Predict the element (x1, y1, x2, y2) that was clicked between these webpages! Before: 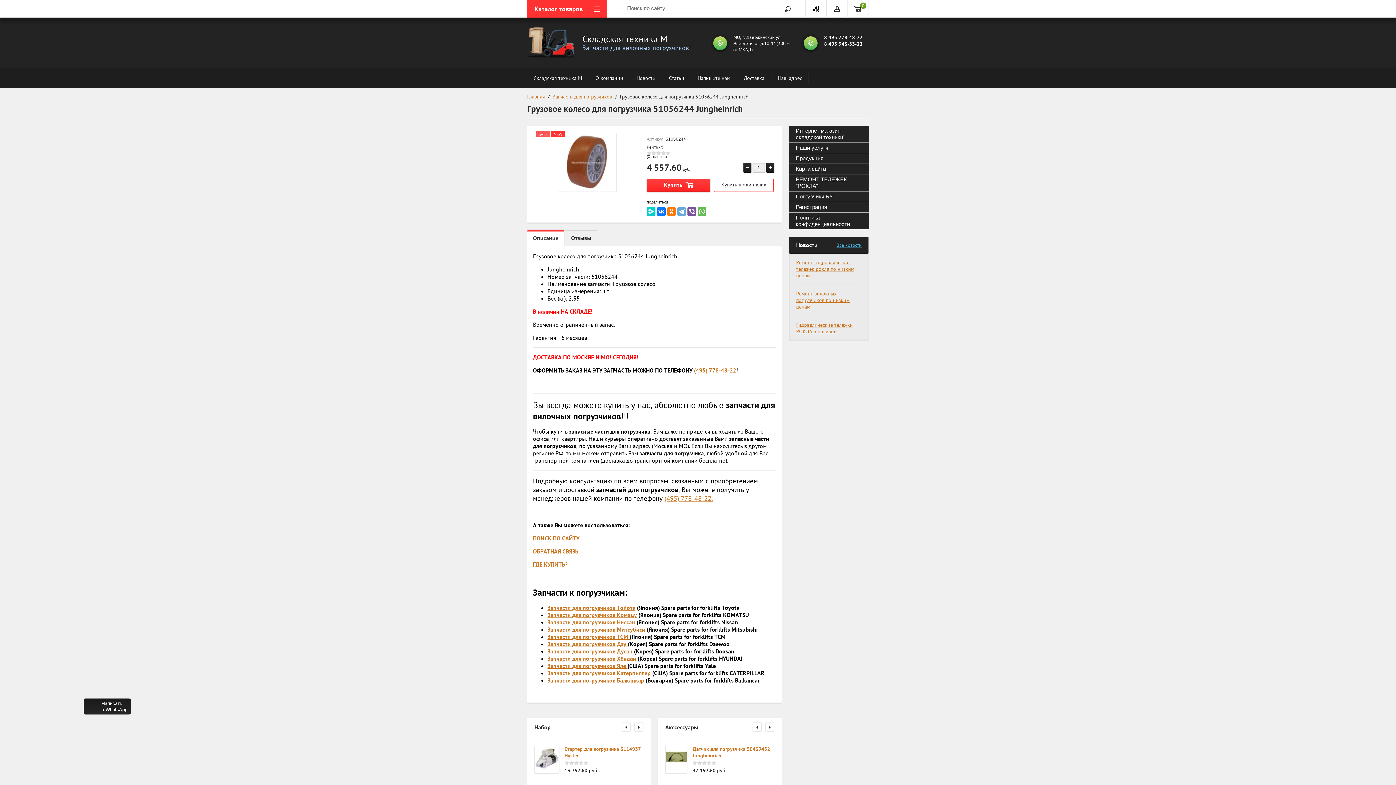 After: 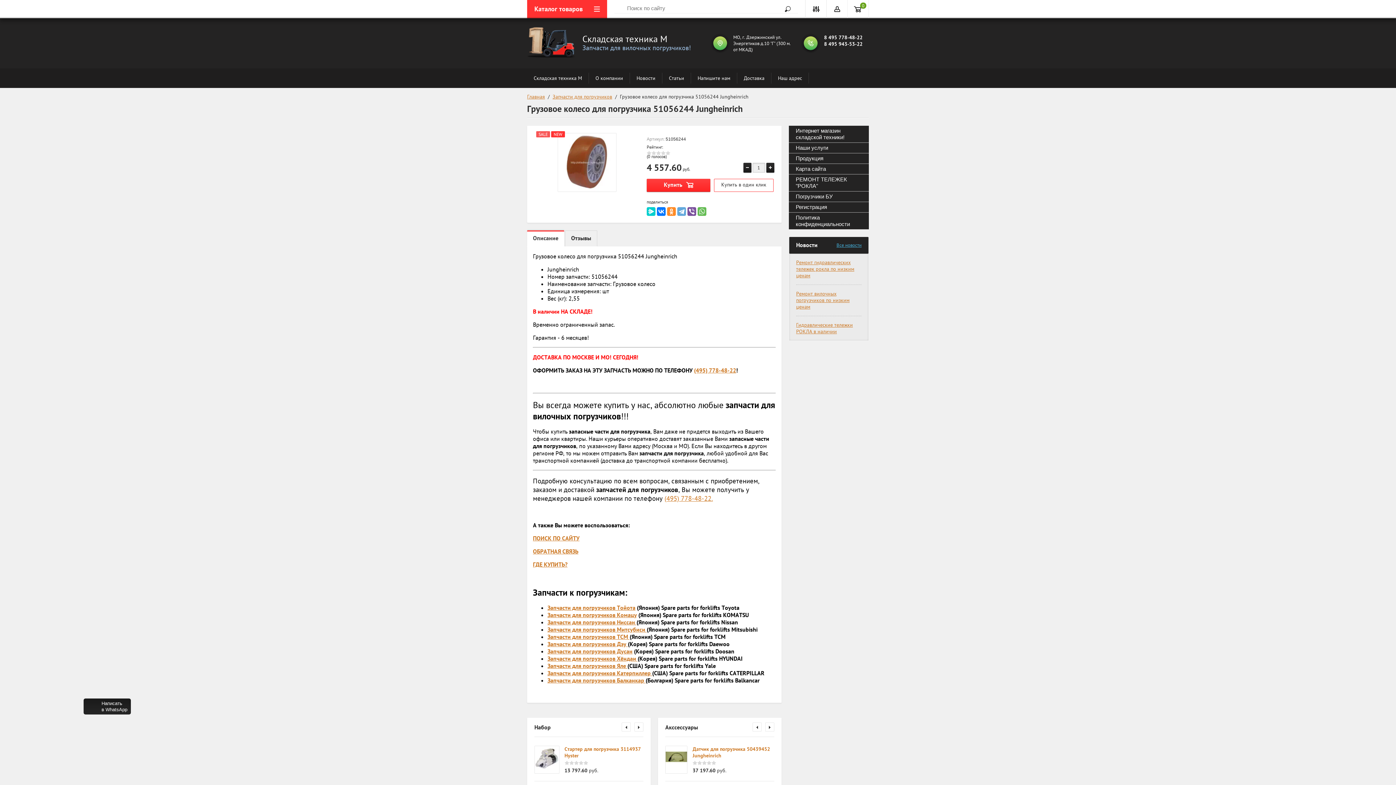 Action: bbox: (667, 207, 676, 216)